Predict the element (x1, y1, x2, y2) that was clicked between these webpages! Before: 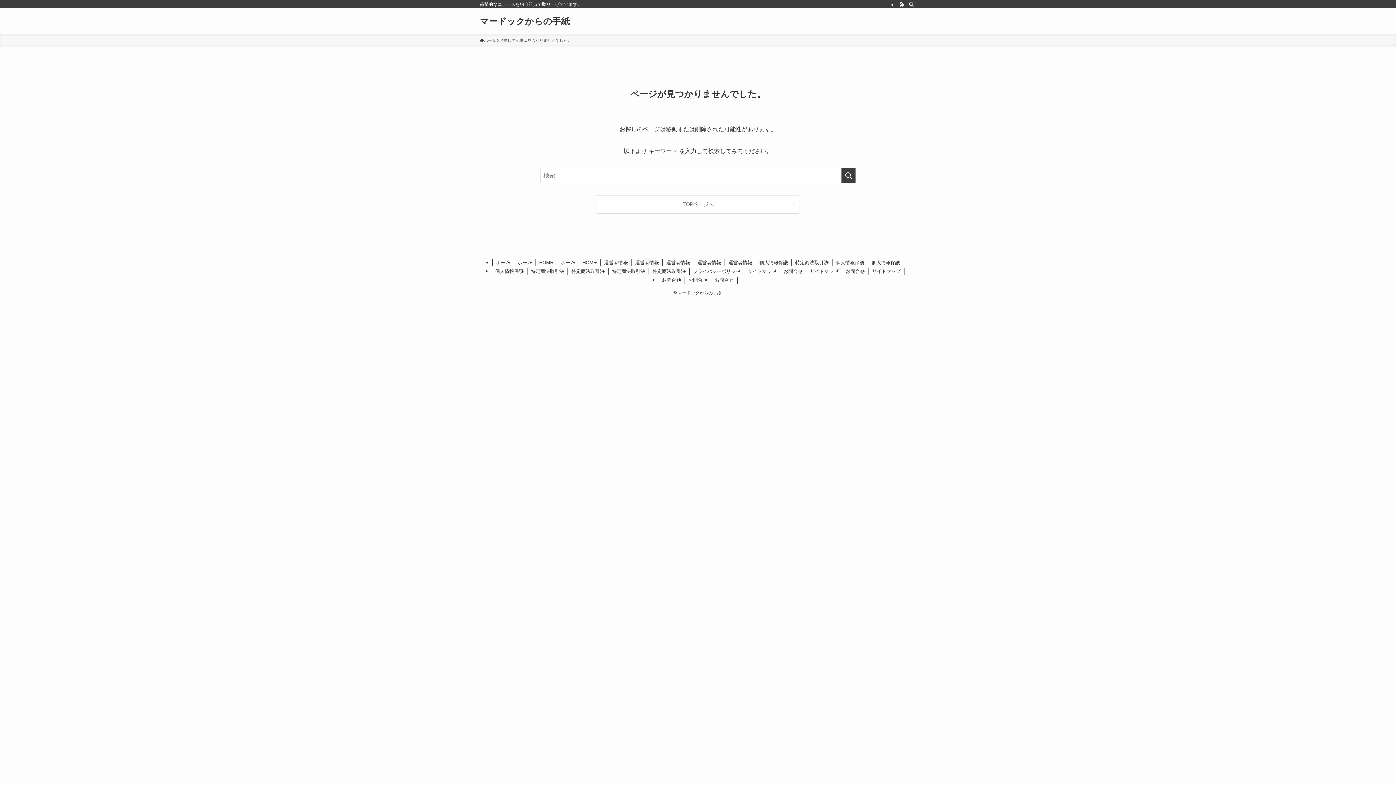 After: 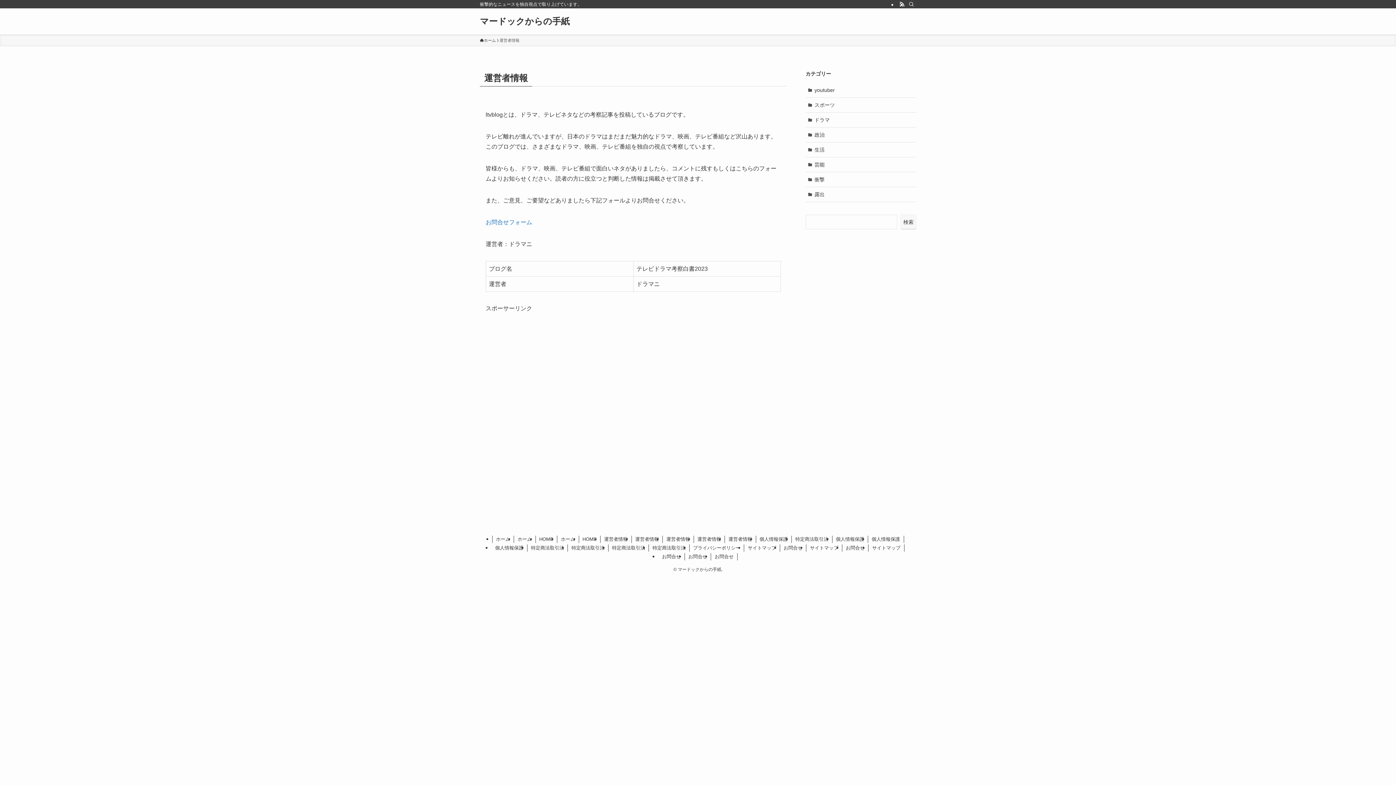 Action: label: 運営者情報 bbox: (725, 259, 756, 266)